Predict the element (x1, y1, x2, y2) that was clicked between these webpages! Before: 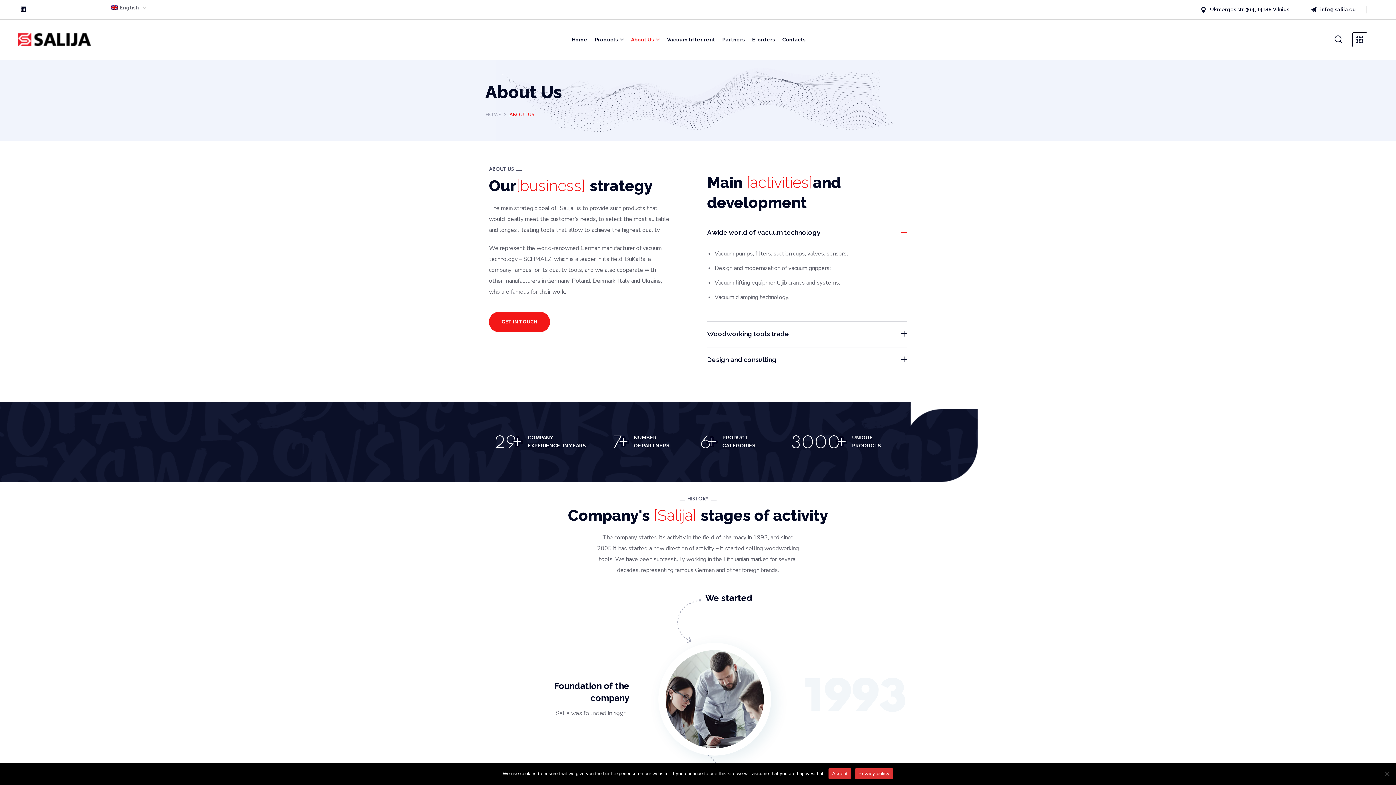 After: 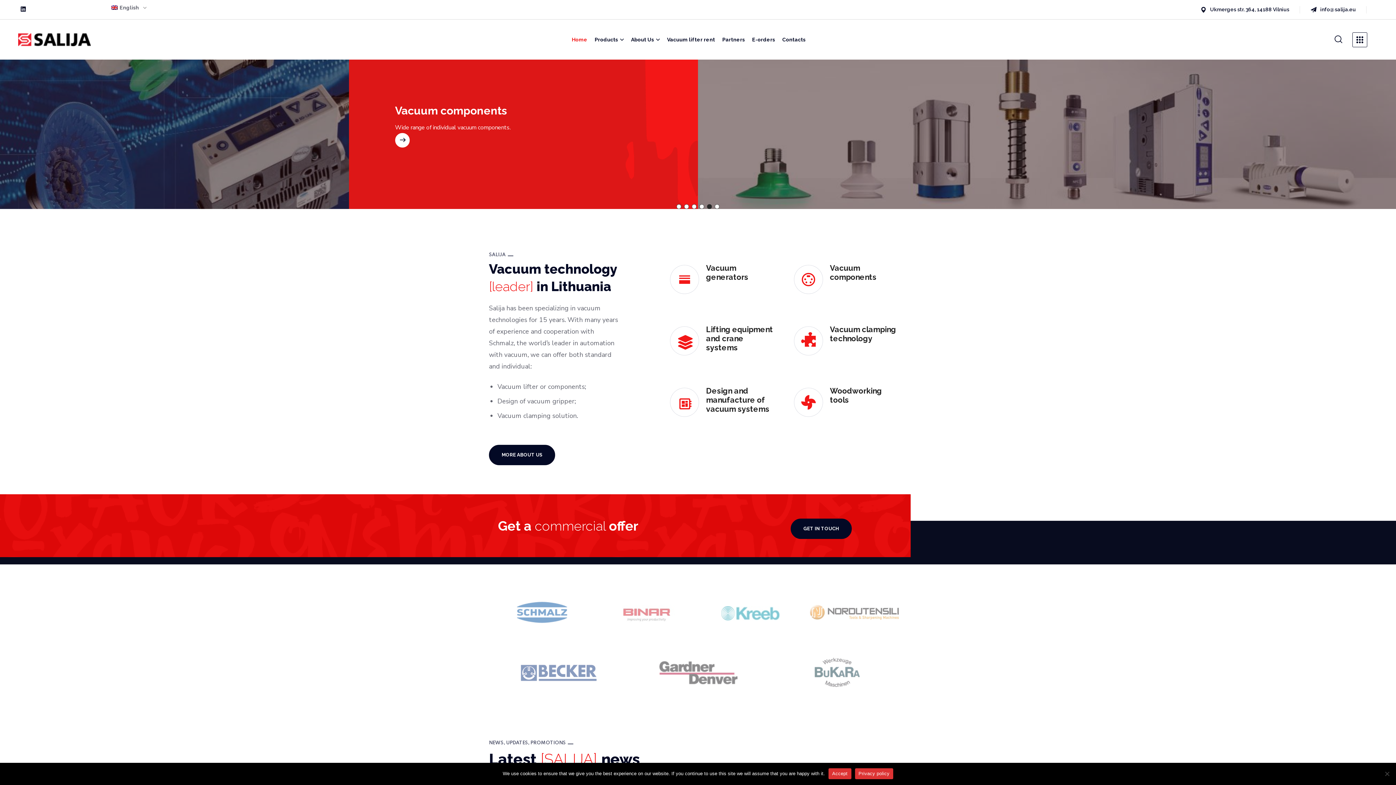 Action: bbox: (568, 23, 591, 56) label: Home